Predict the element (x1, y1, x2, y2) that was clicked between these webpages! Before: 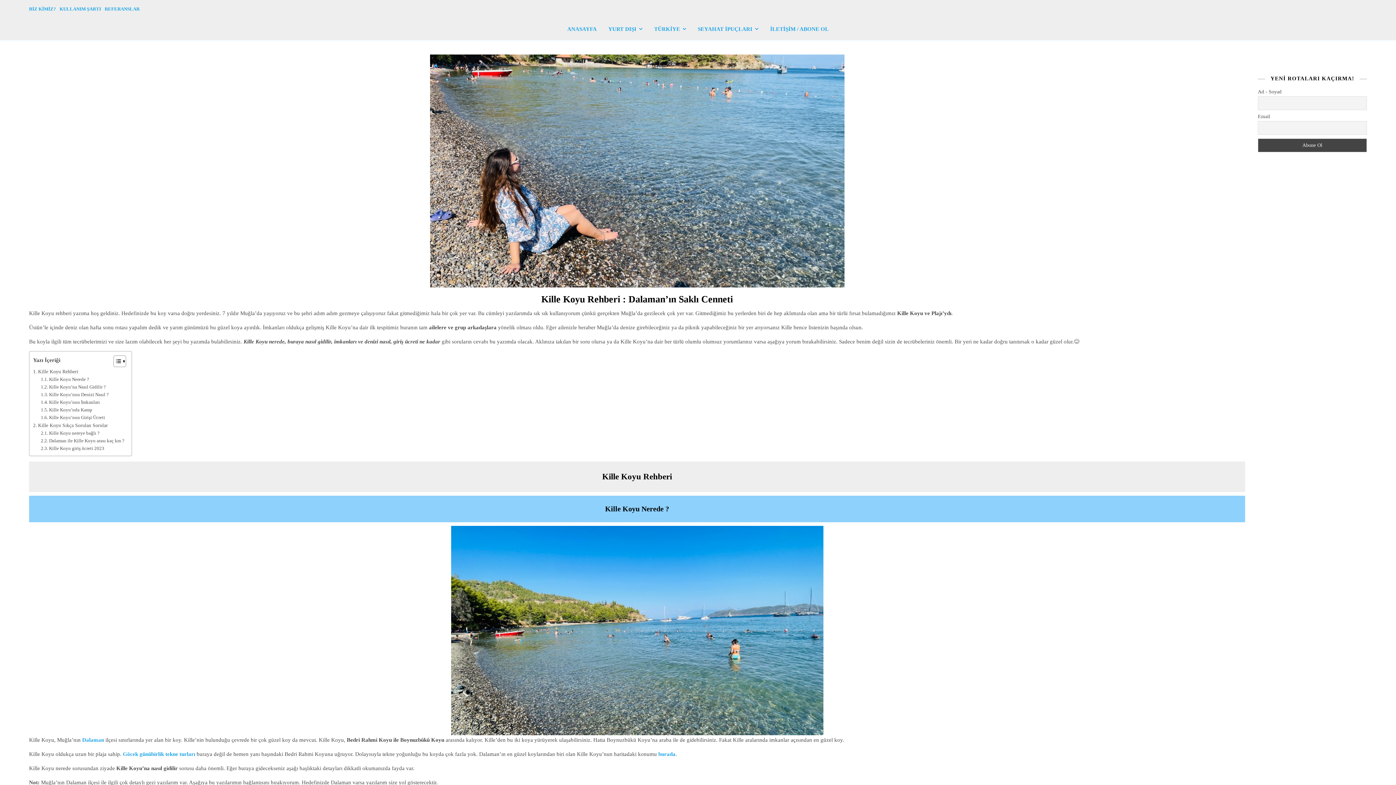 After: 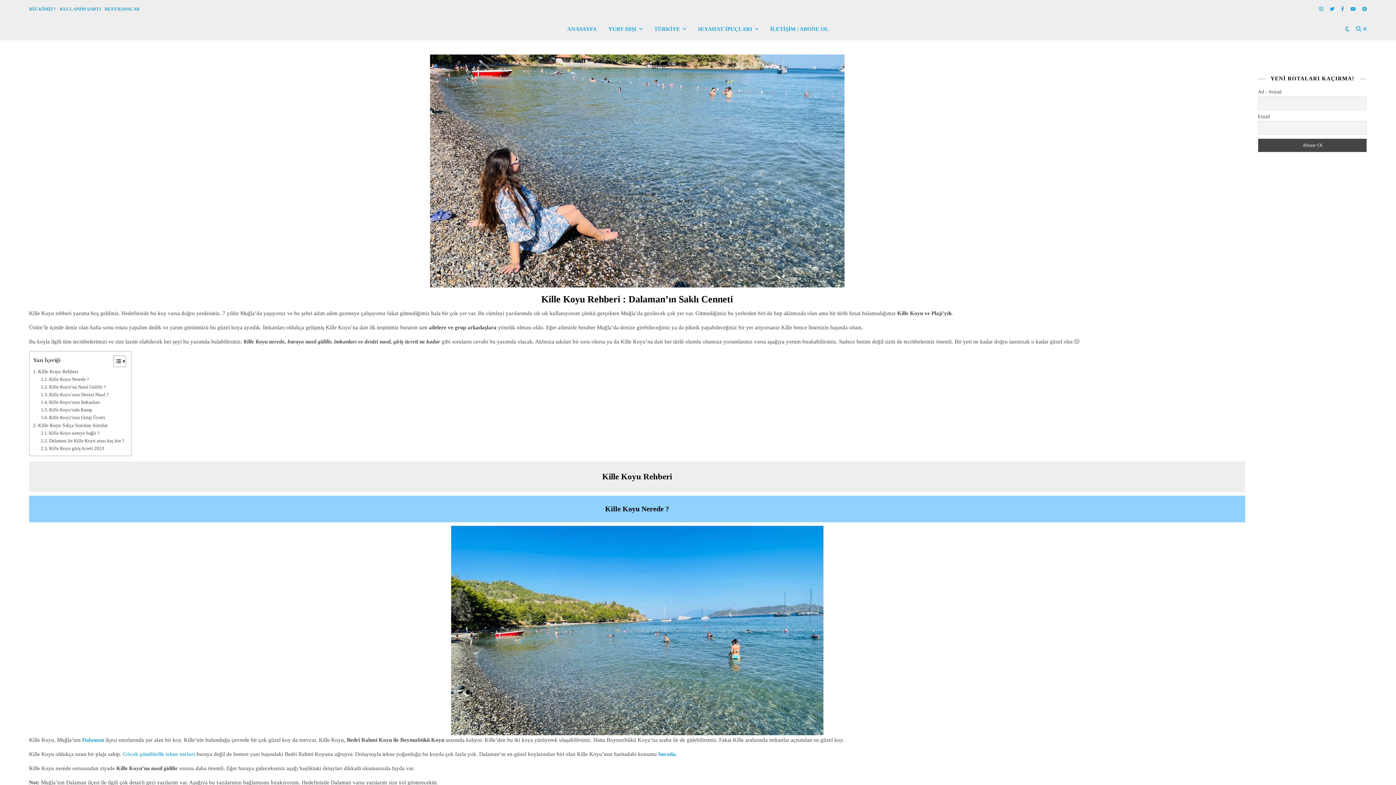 Action: label: Göcek günübirlik tekne turları bbox: (122, 751, 195, 757)